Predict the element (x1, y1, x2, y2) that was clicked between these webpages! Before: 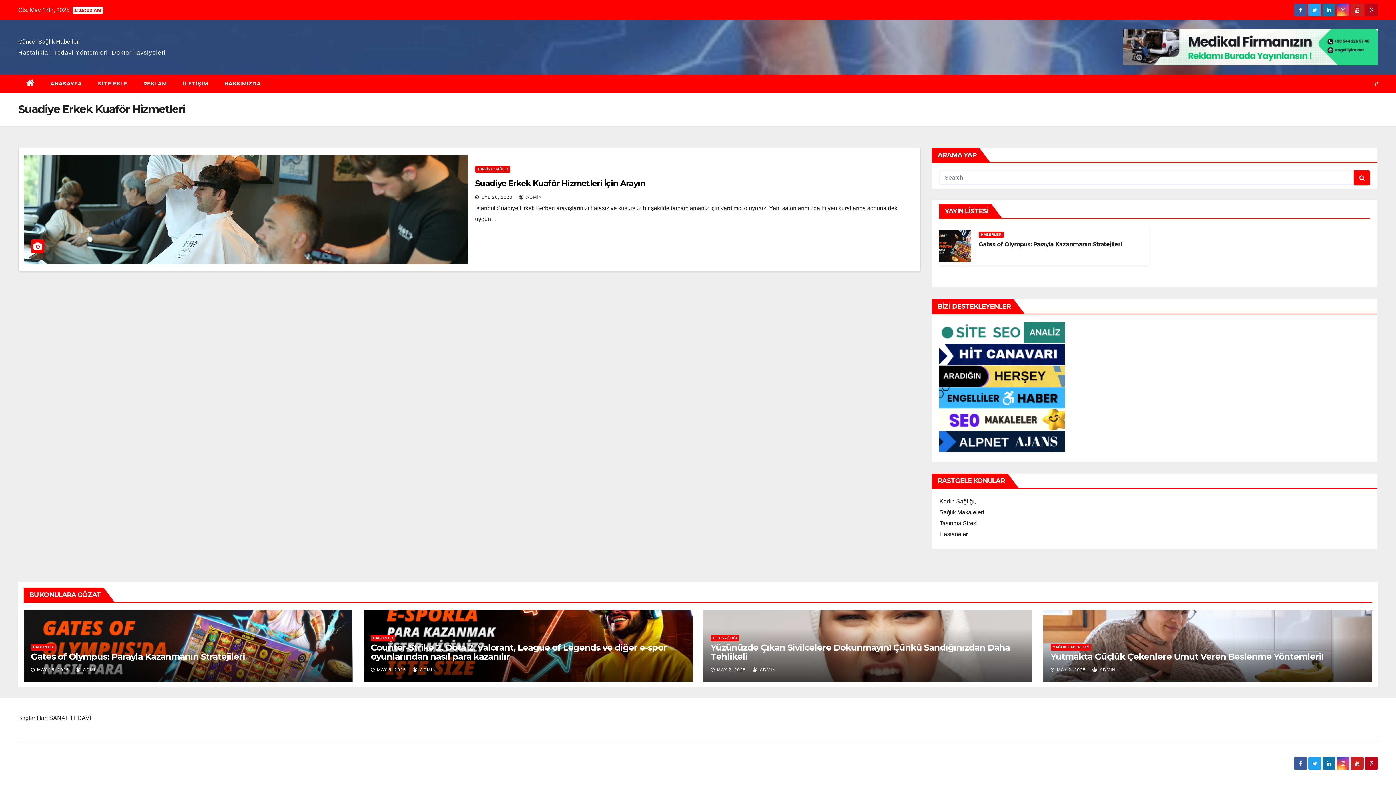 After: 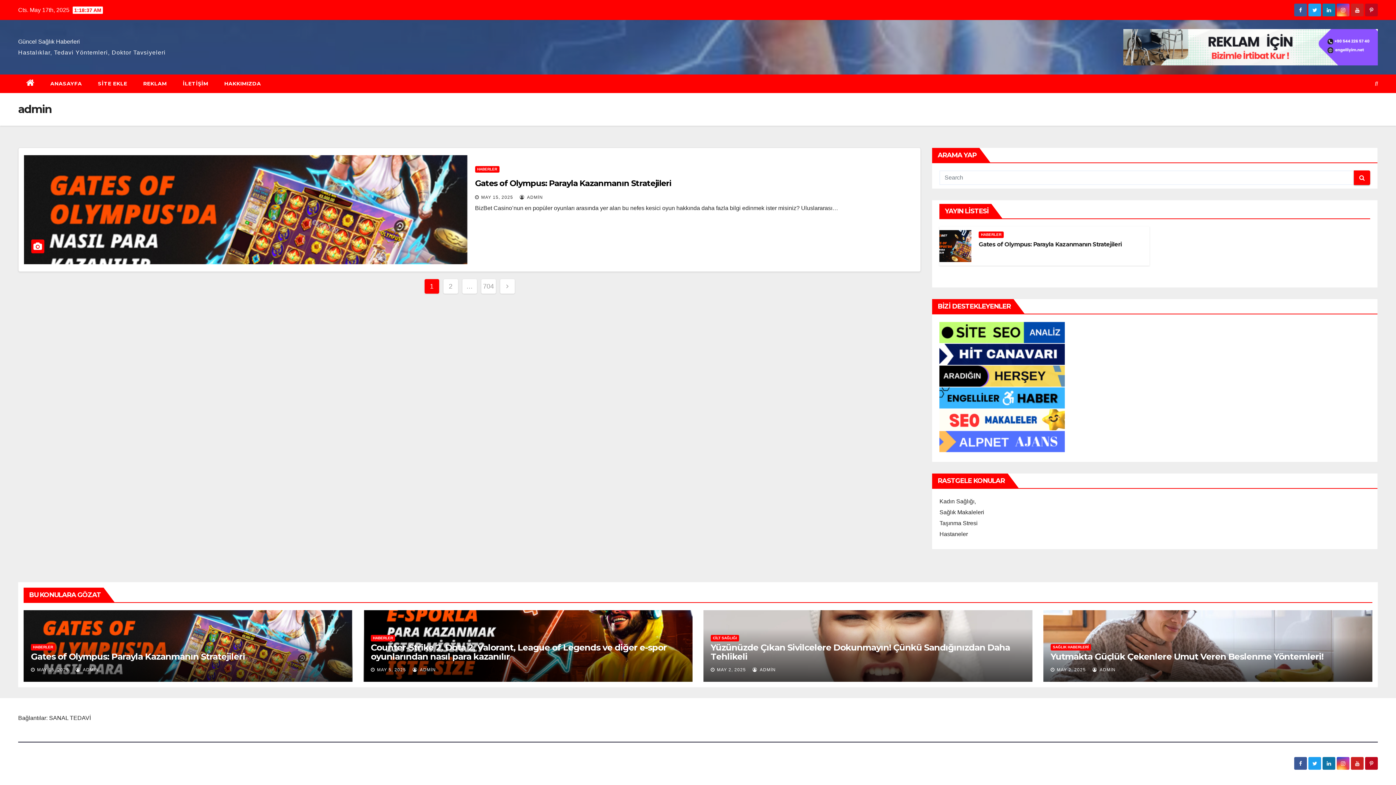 Action: bbox: (412, 667, 436, 672) label:  ADMİN